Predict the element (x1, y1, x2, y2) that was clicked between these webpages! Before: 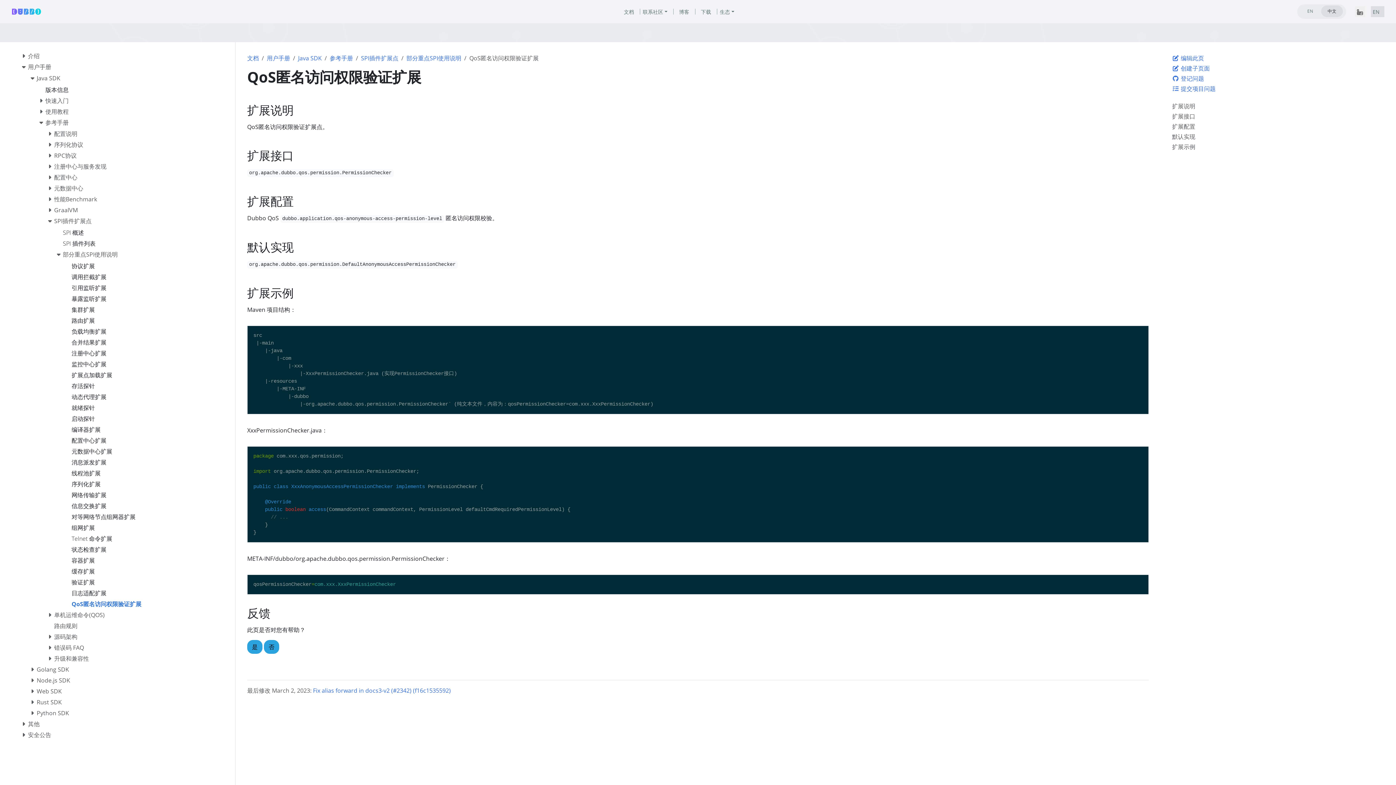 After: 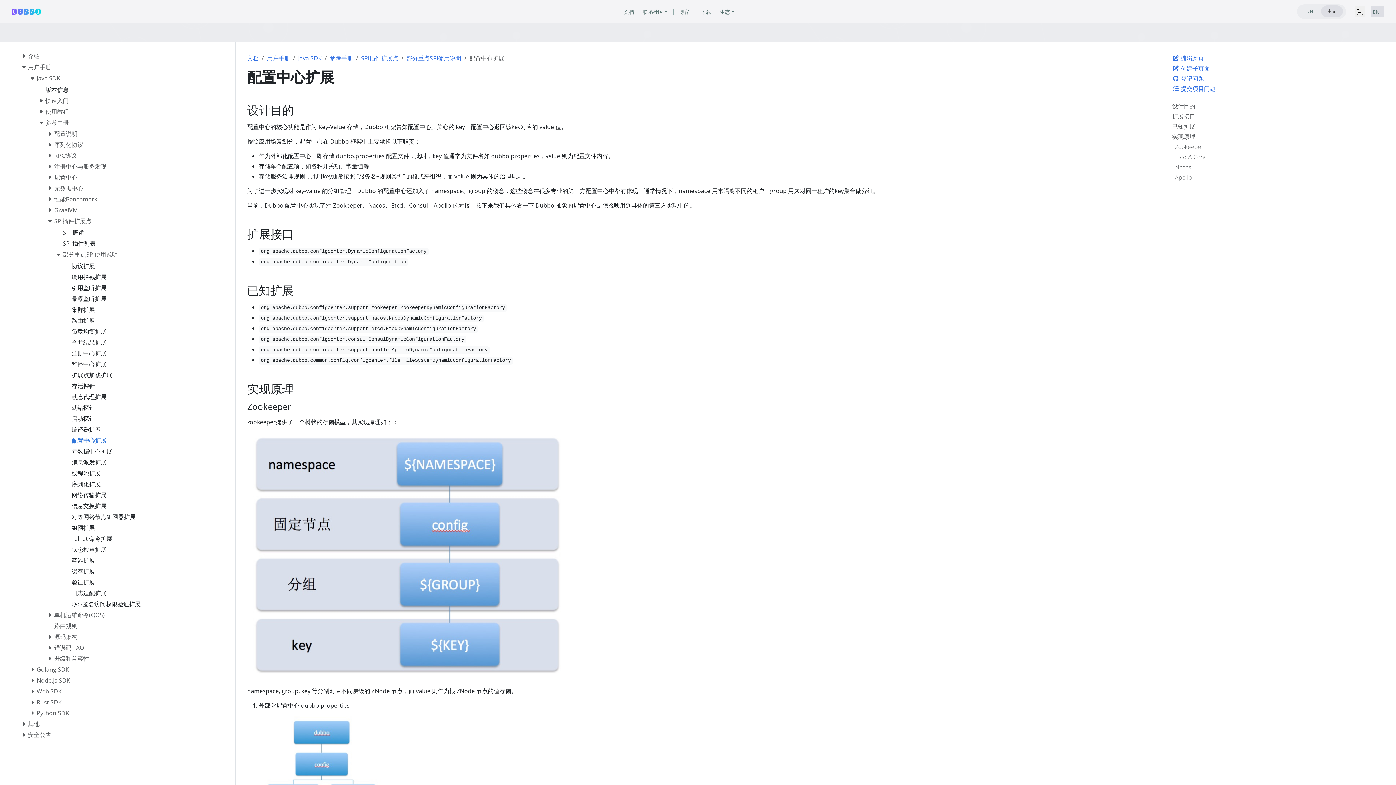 Action: label: 配置中心扩展 bbox: (71, 436, 231, 447)